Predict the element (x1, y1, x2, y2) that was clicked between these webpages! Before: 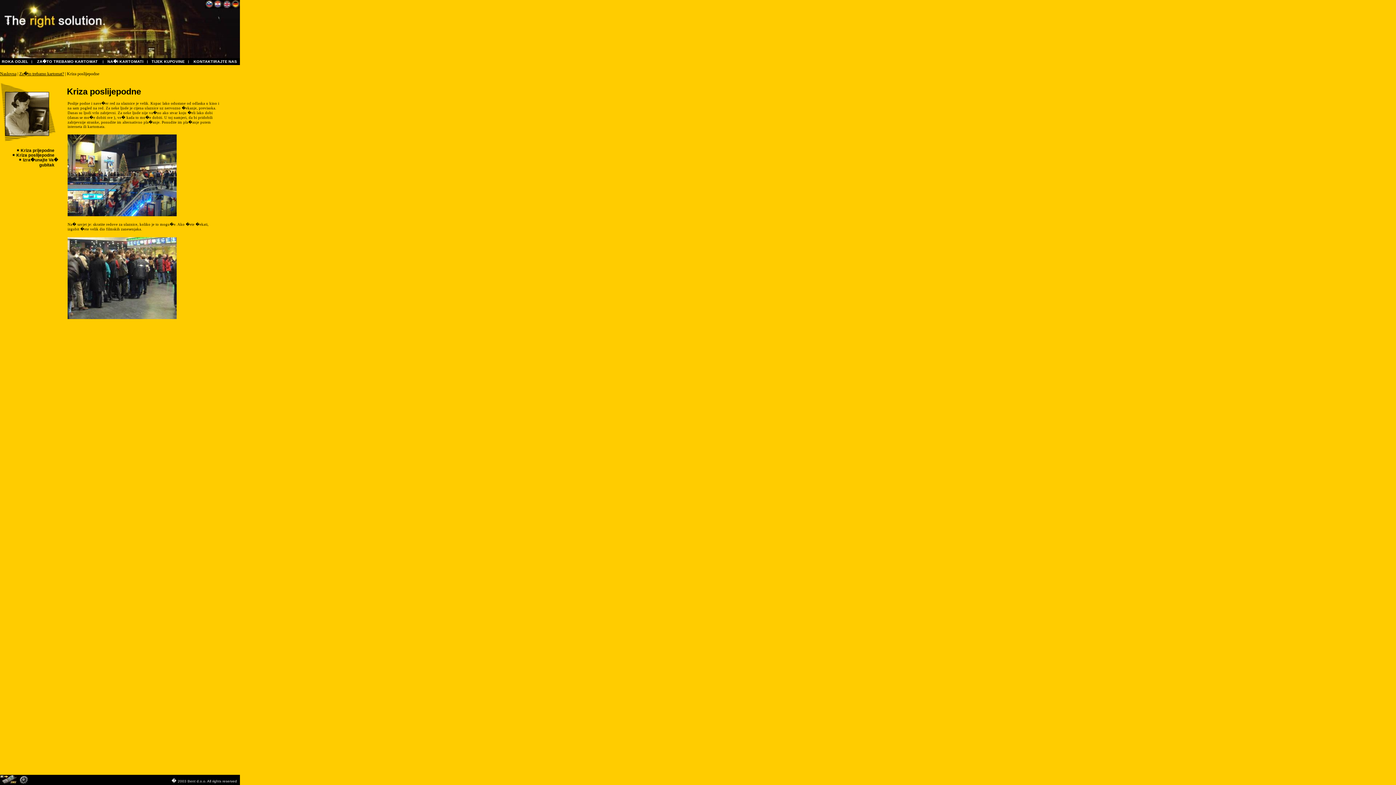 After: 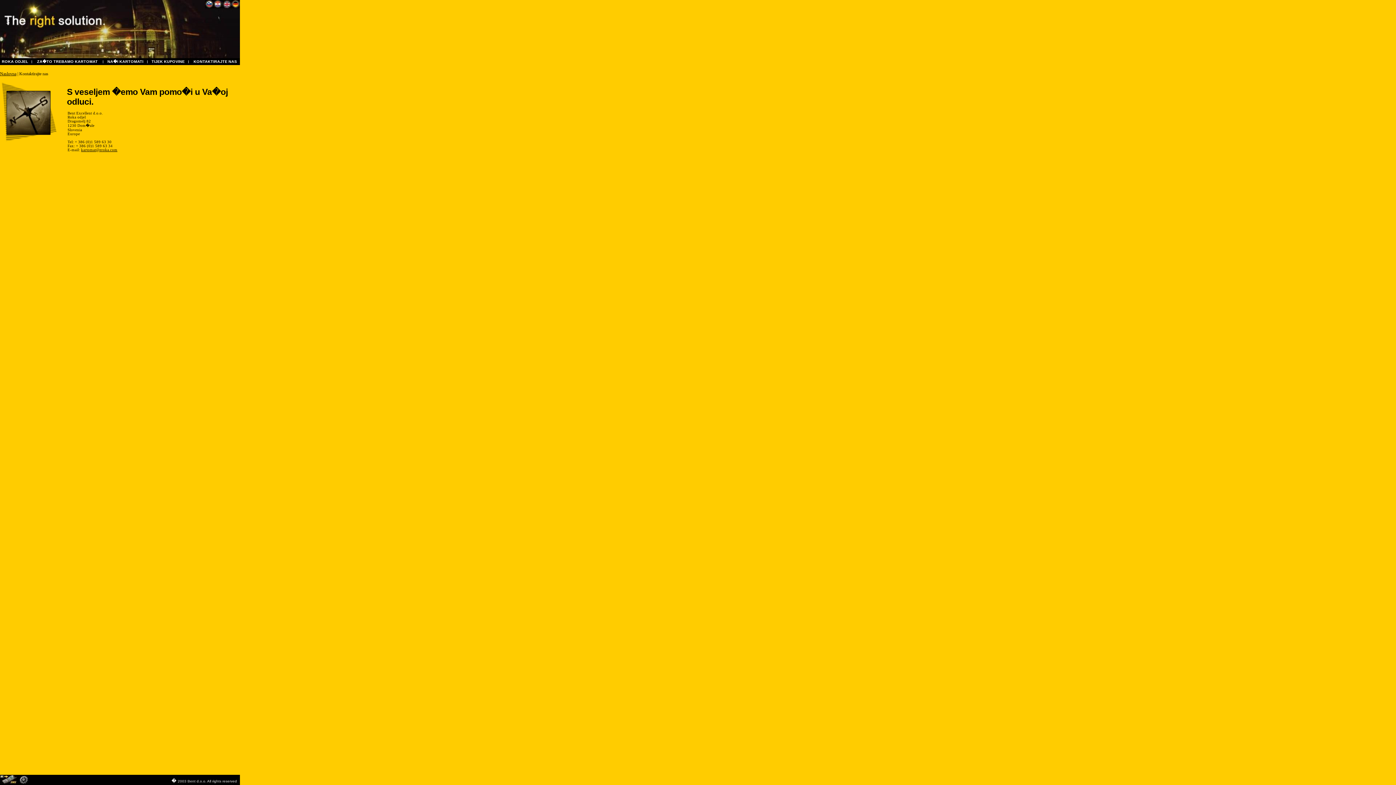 Action: bbox: (193, 59, 236, 63) label: KONTAKTIRAJTE NAS